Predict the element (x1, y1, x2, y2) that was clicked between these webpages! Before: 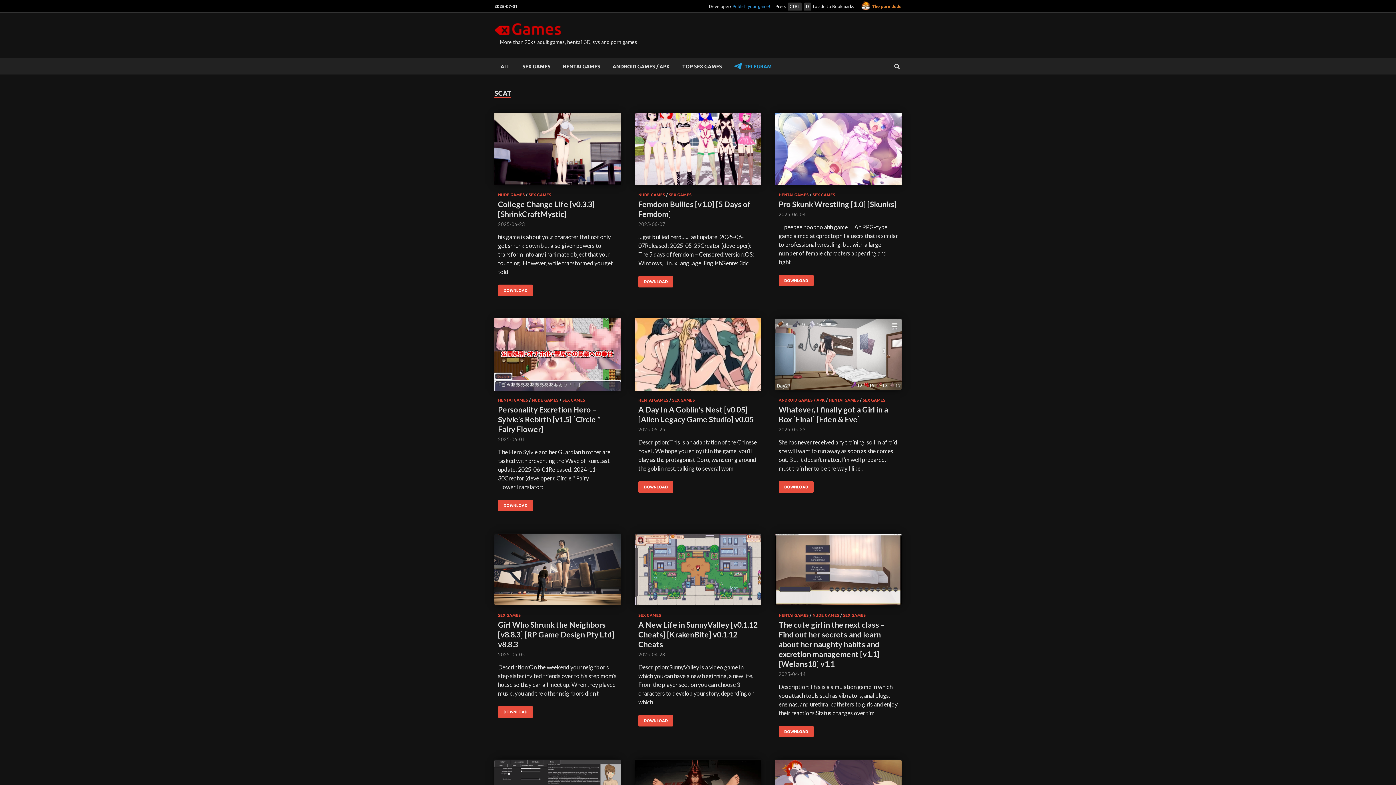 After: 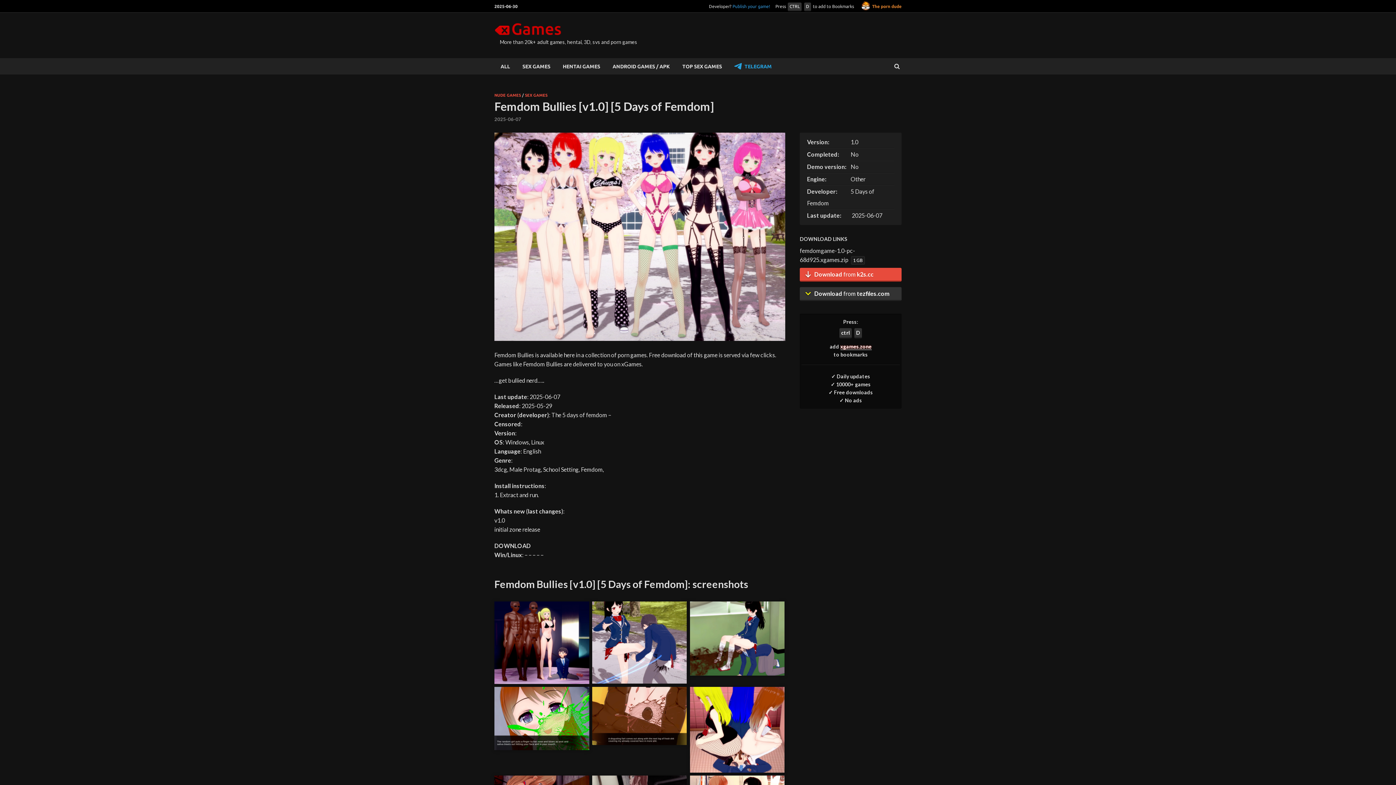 Action: label: 2025-06-07 bbox: (638, 221, 665, 227)